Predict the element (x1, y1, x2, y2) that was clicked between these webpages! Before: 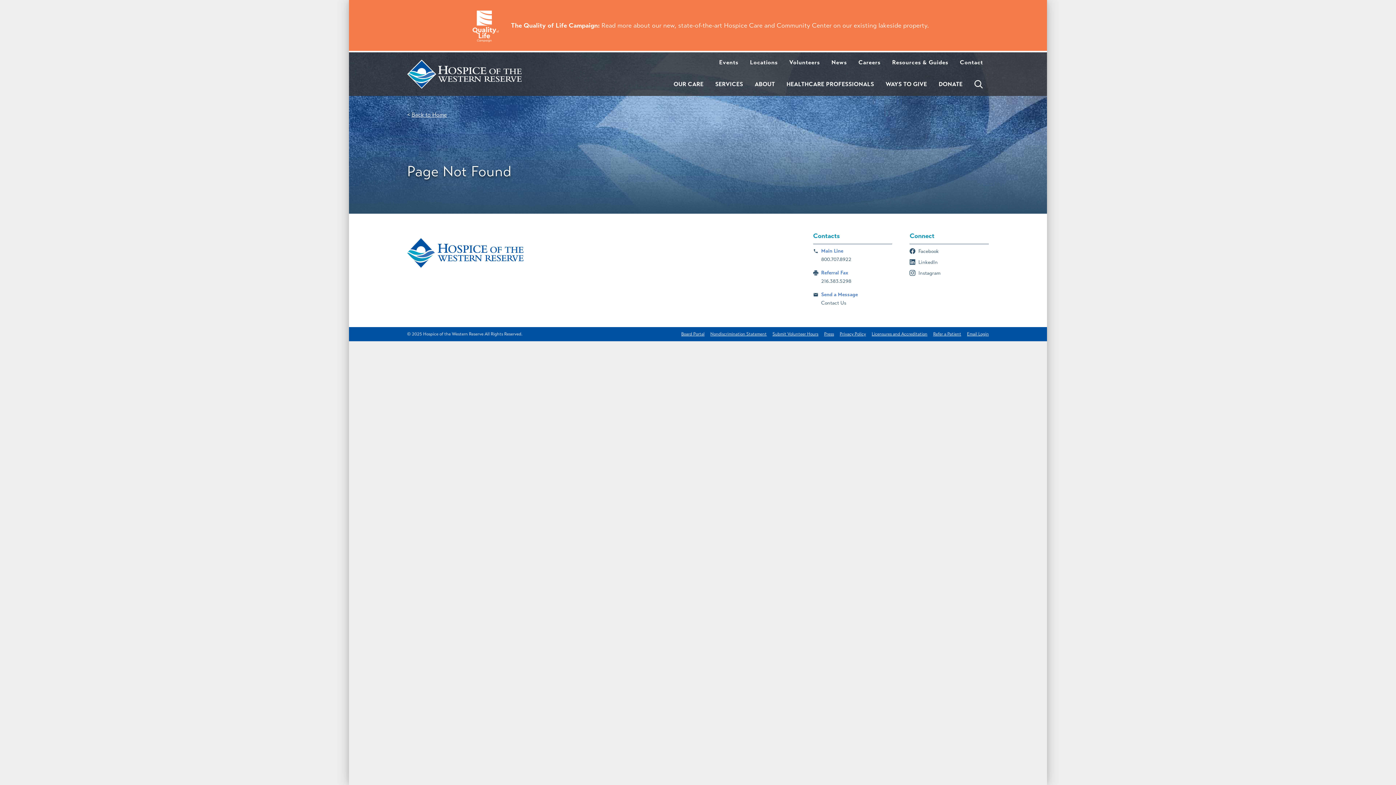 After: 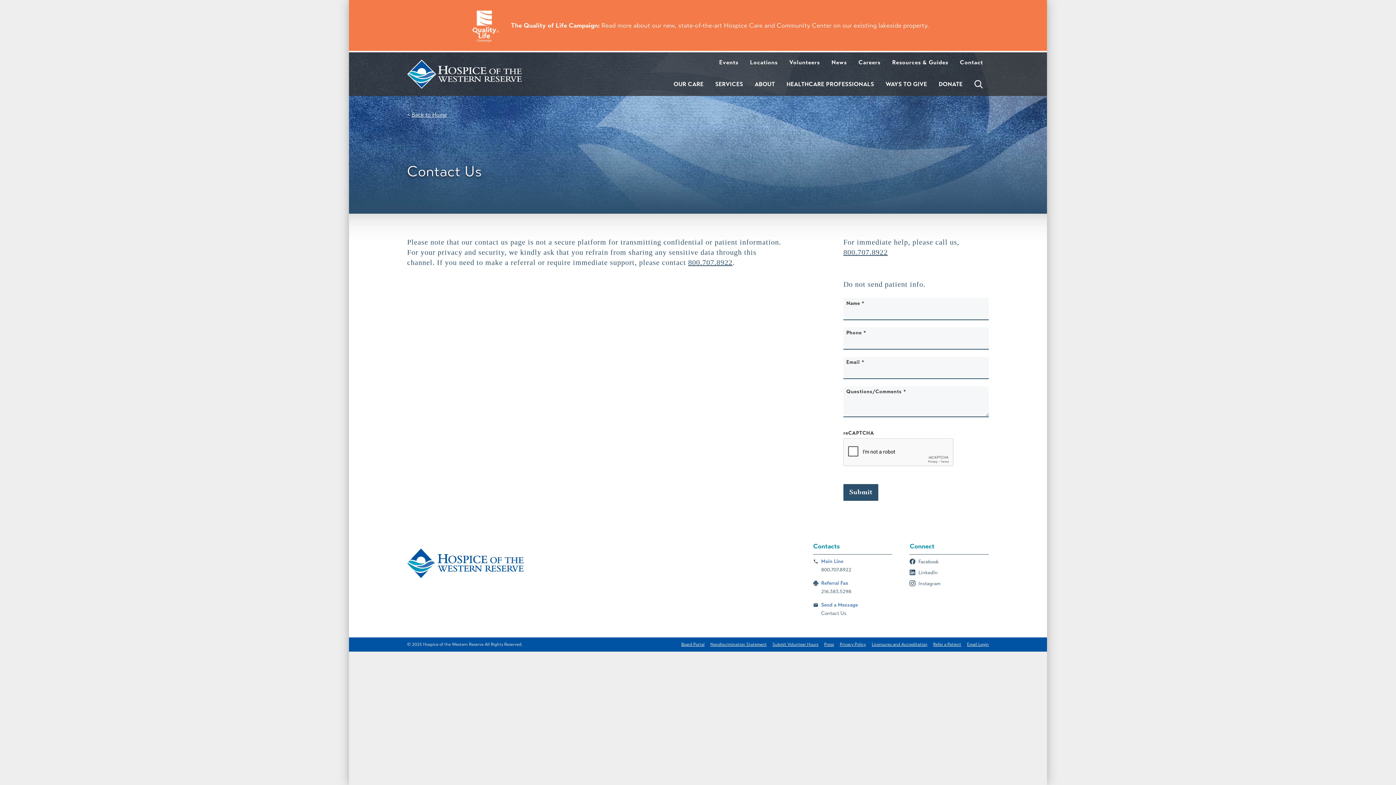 Action: bbox: (813, 232, 839, 240) label: Contacts